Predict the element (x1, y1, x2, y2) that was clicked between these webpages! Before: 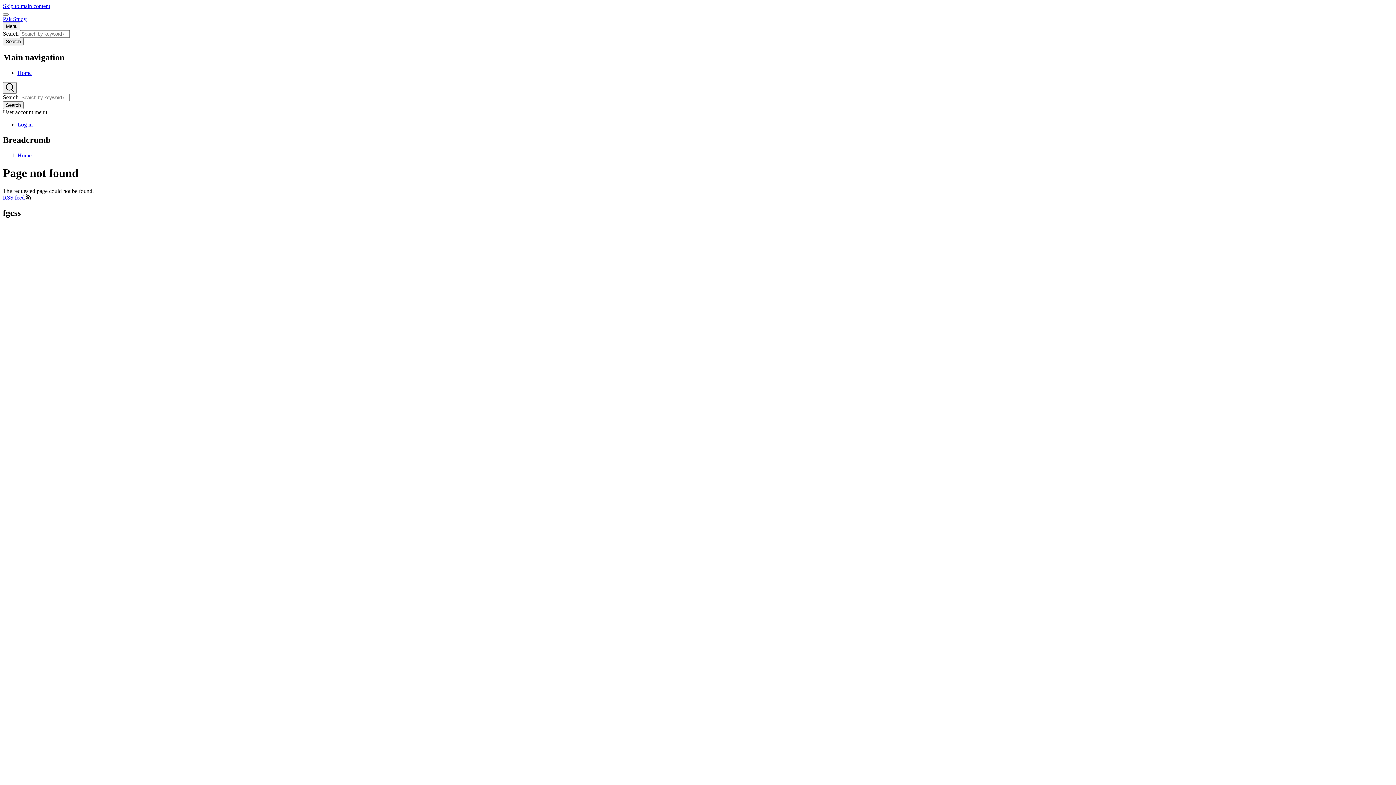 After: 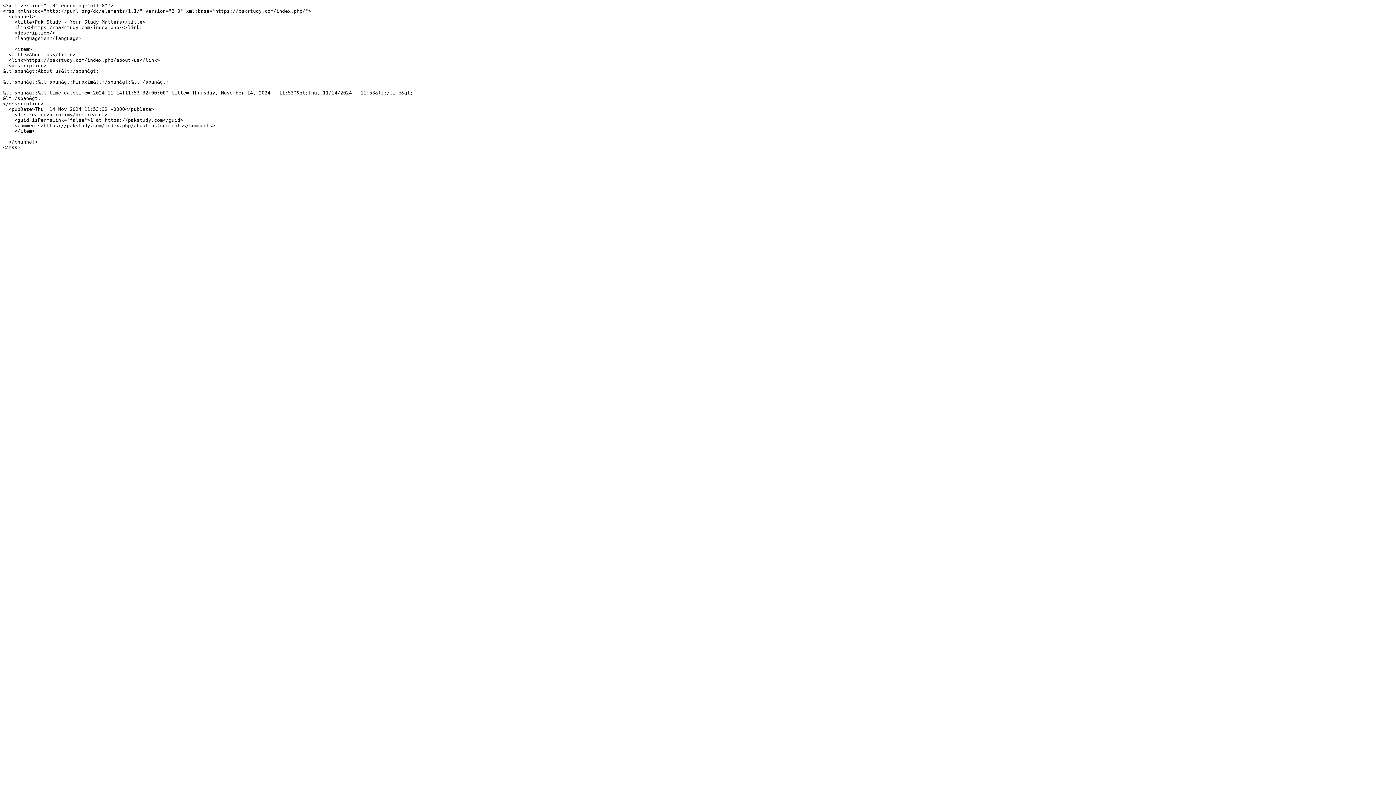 Action: bbox: (2, 194, 31, 200) label: RSS feed 